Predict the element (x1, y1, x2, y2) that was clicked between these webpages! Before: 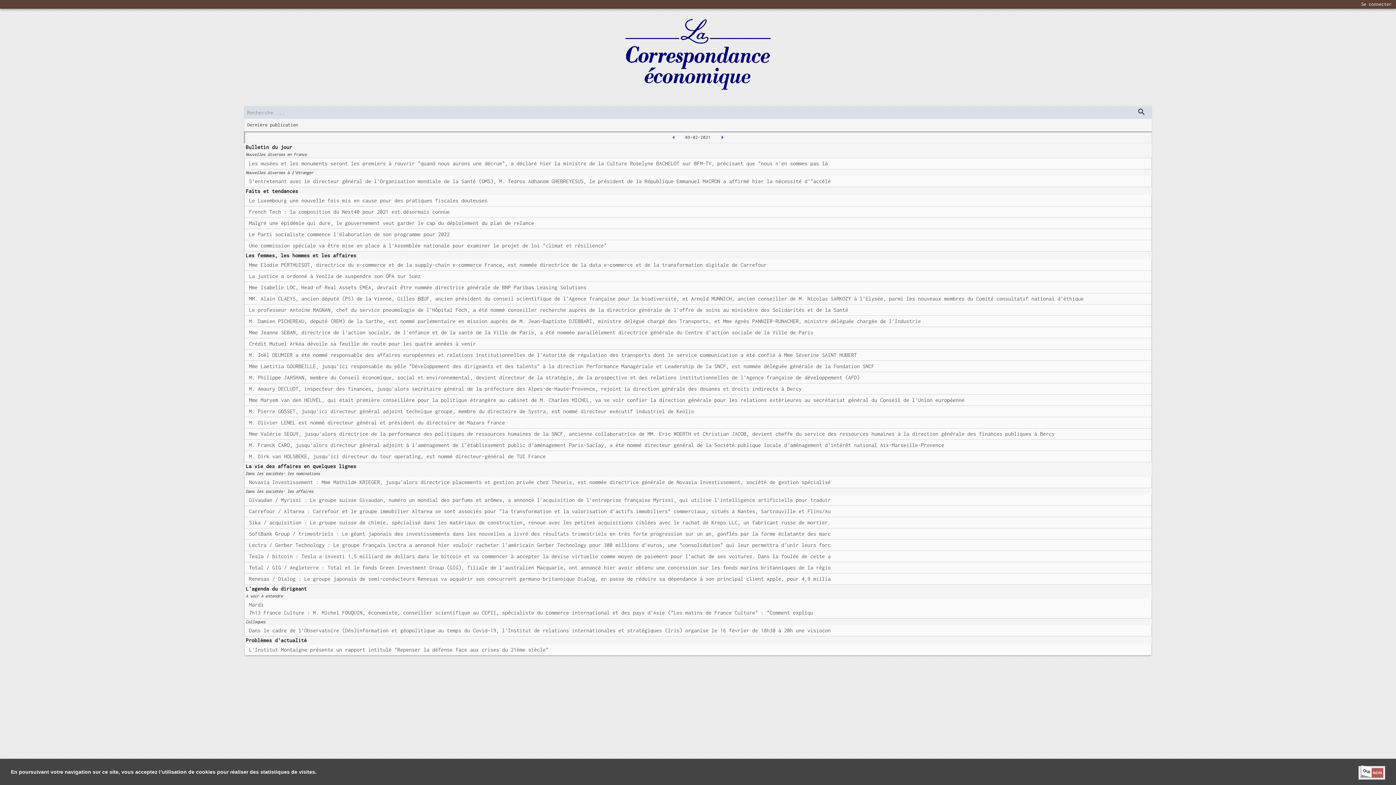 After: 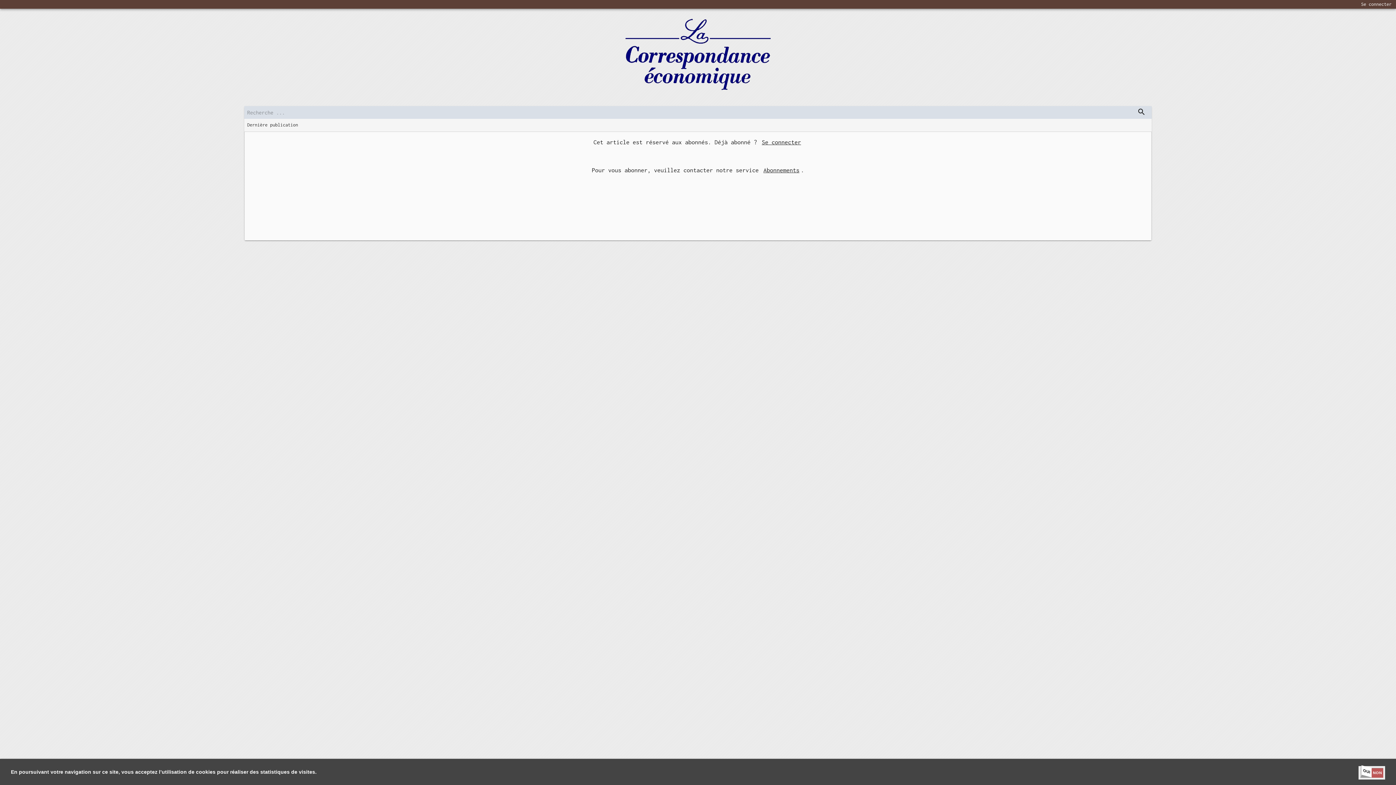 Action: bbox: (244, 517, 1152, 528) label: Sika / acquisition : Le groupe suisse de chimie, spécialisé dans les matériaux de construction, renoue avec les petites acquisitions ciblées avec le rachat de Kreps LLC, un fabricant russe de mortier.